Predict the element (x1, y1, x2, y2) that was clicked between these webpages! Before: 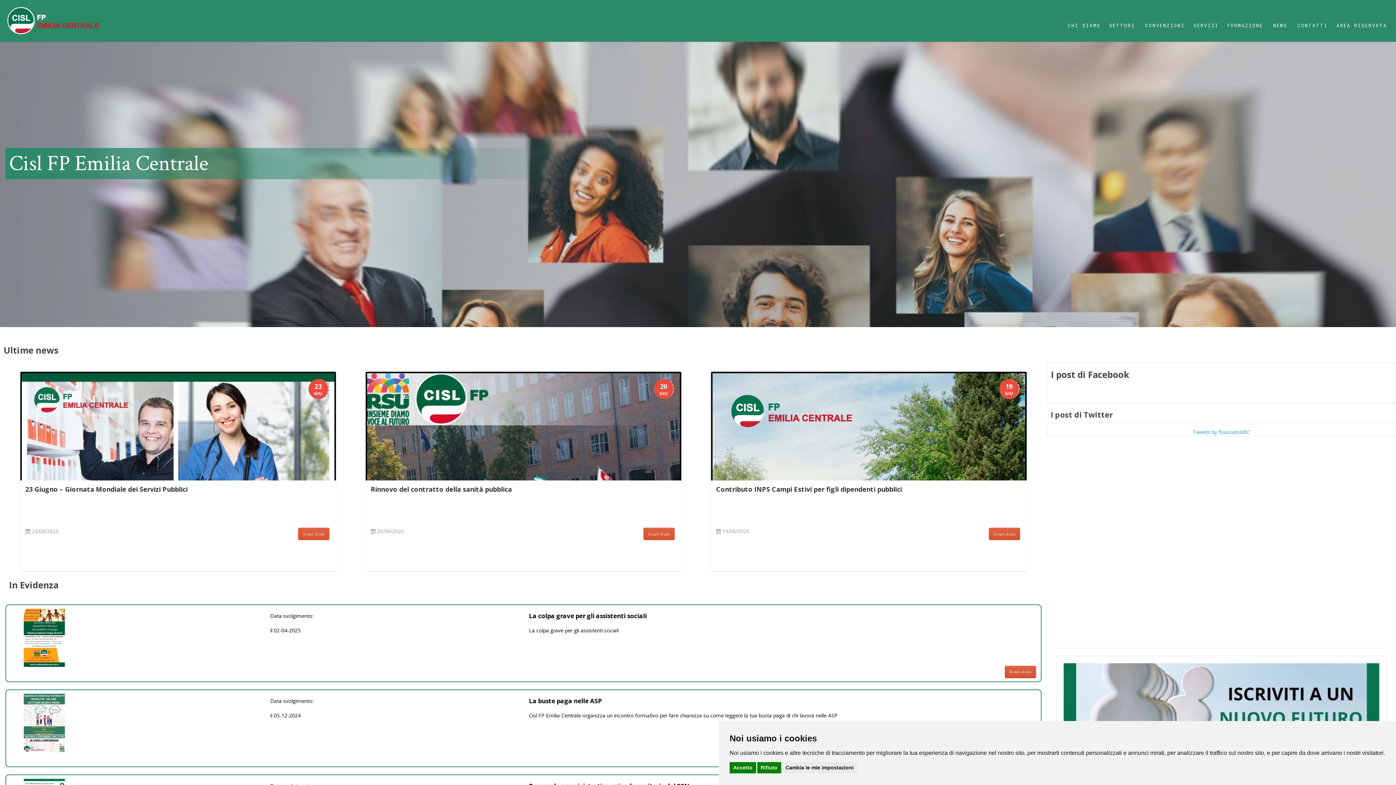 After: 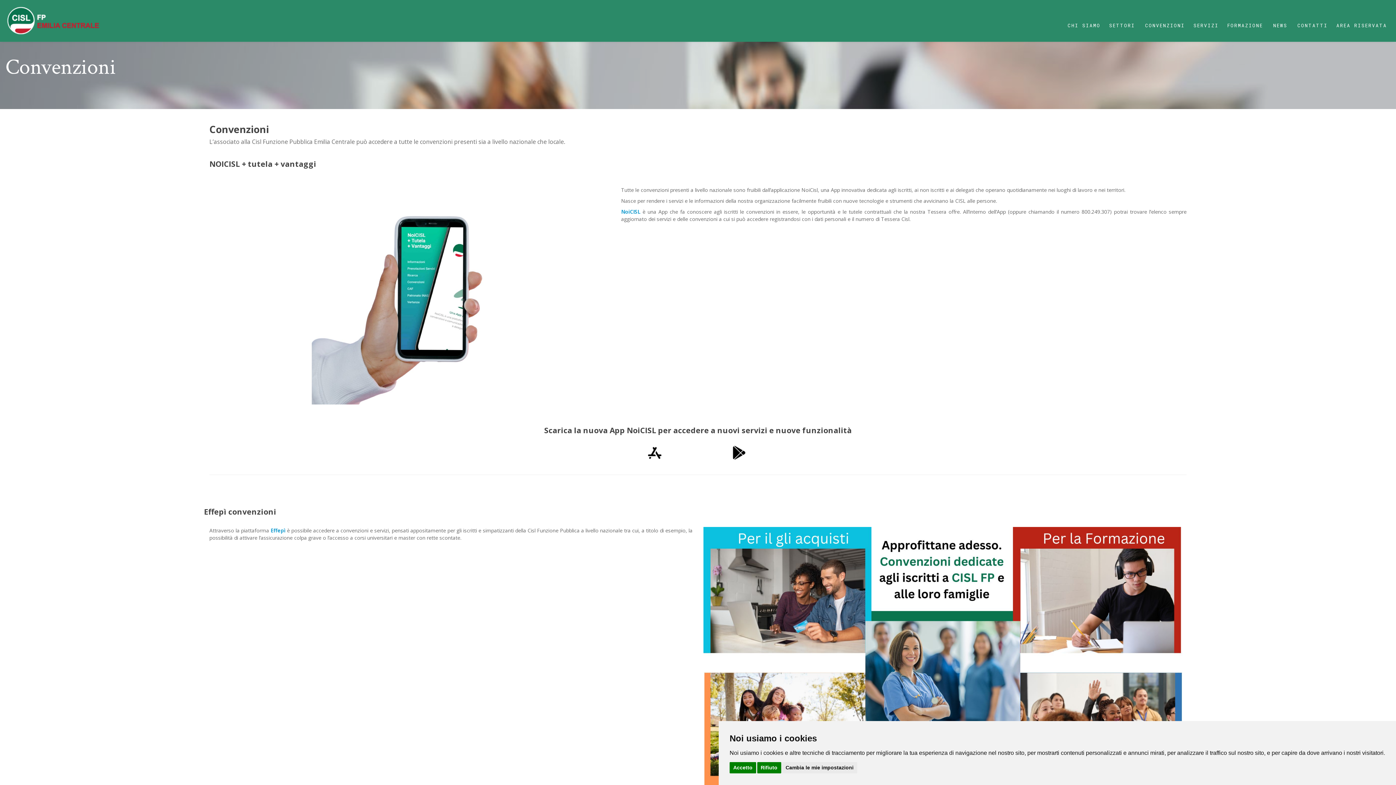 Action: bbox: (1141, 11, 1188, 39) label: CONVENZIONI